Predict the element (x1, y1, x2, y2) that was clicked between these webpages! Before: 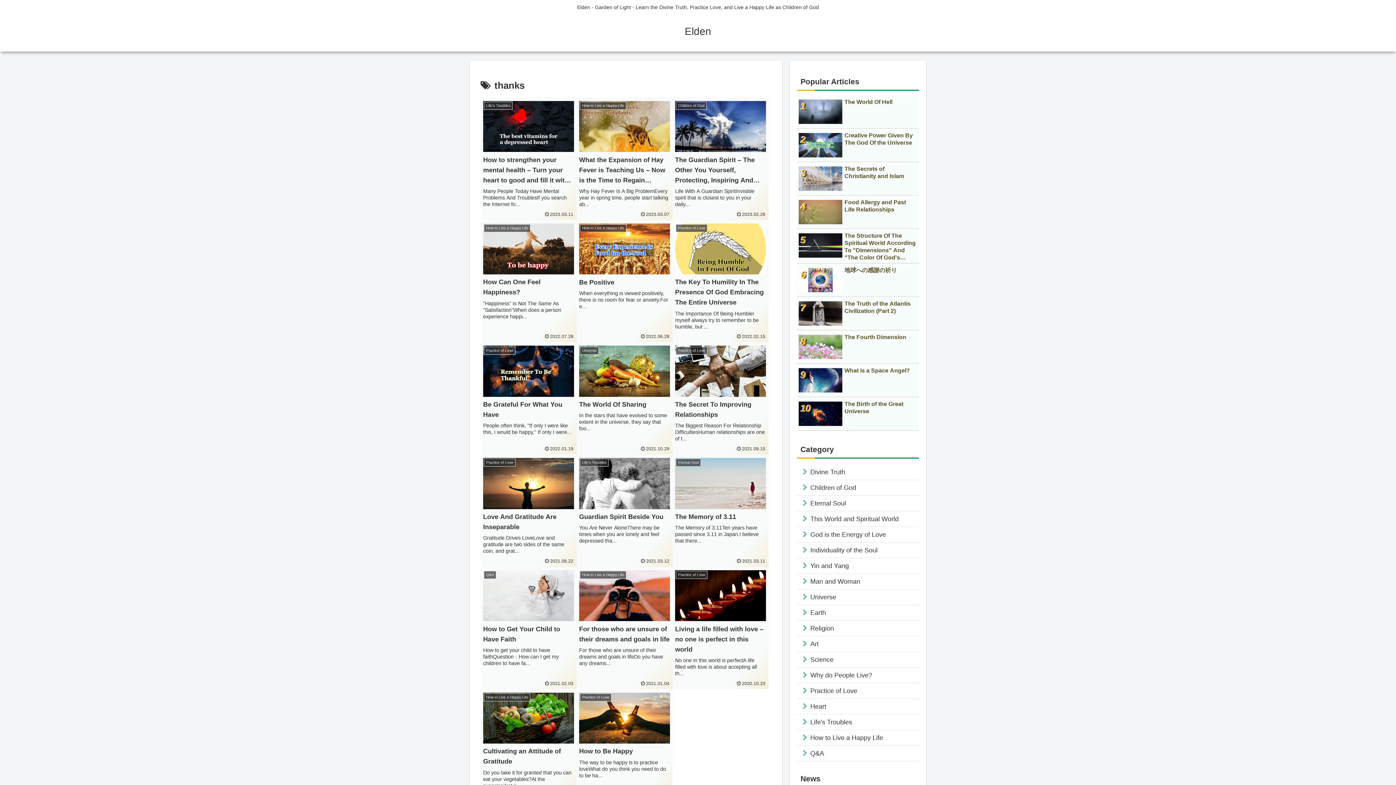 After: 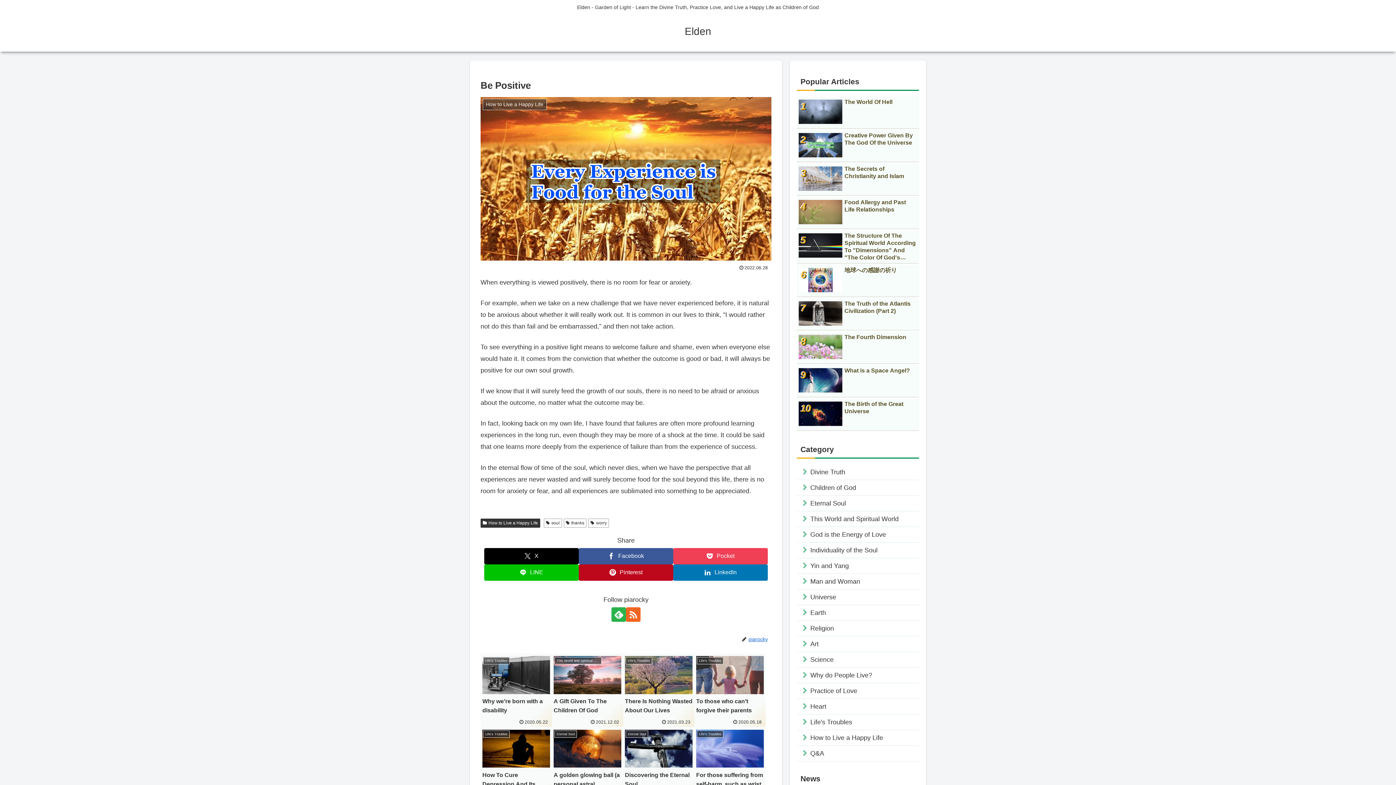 Action: bbox: (576, 219, 672, 342) label: How to Live a Happy Life
Be Positive
When everything is viewed positively, there is no room for fear or anxiety.For e...
2022.06.28